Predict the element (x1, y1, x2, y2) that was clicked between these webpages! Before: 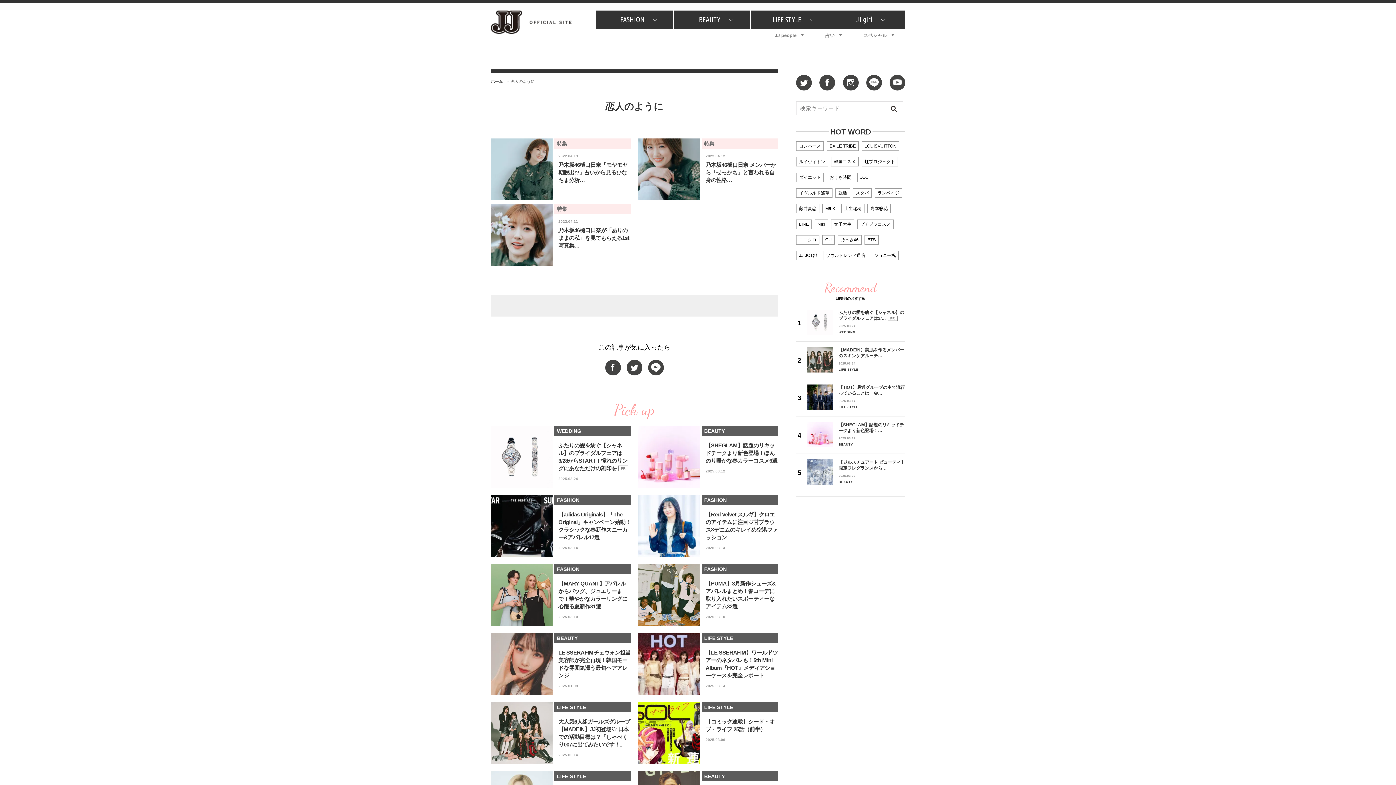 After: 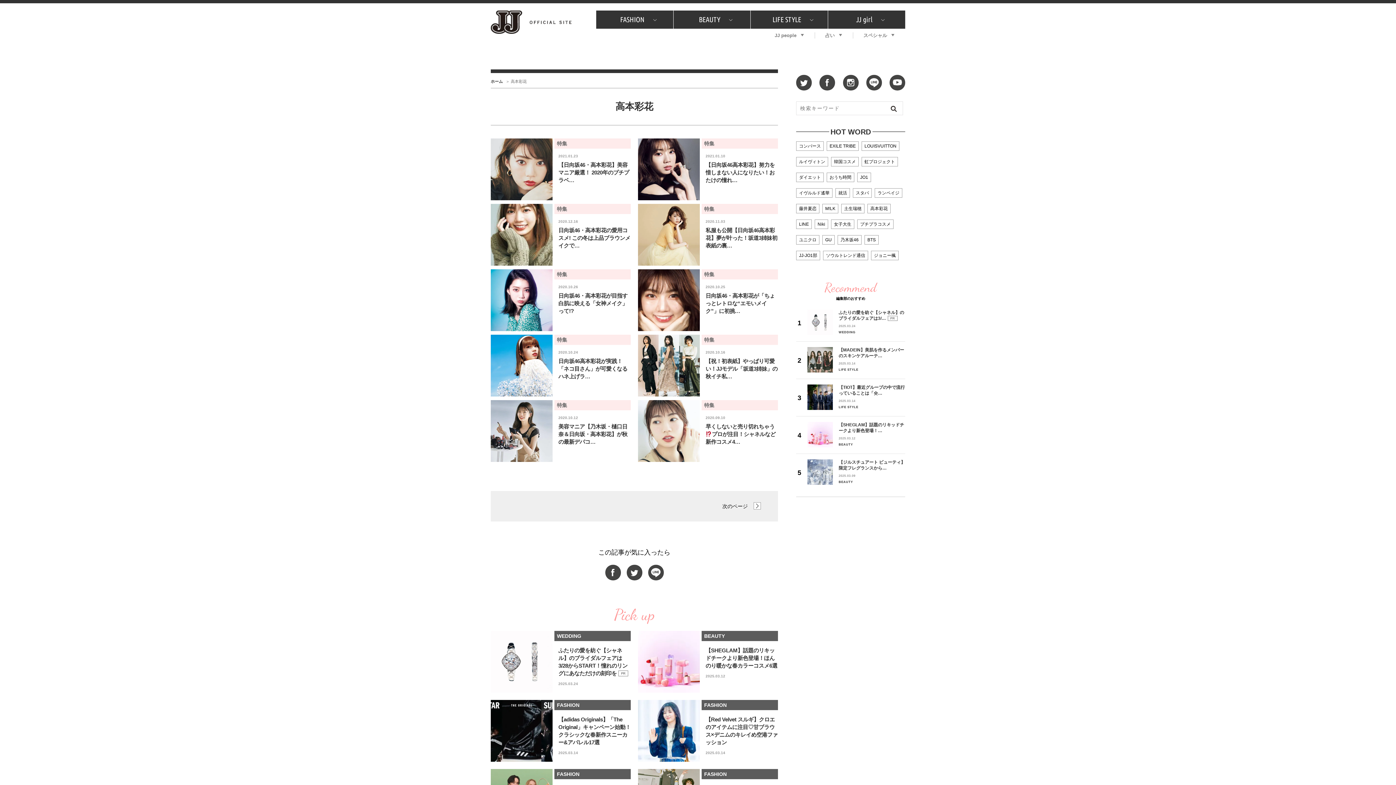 Action: label: 高本彩花 bbox: (868, 204, 890, 213)